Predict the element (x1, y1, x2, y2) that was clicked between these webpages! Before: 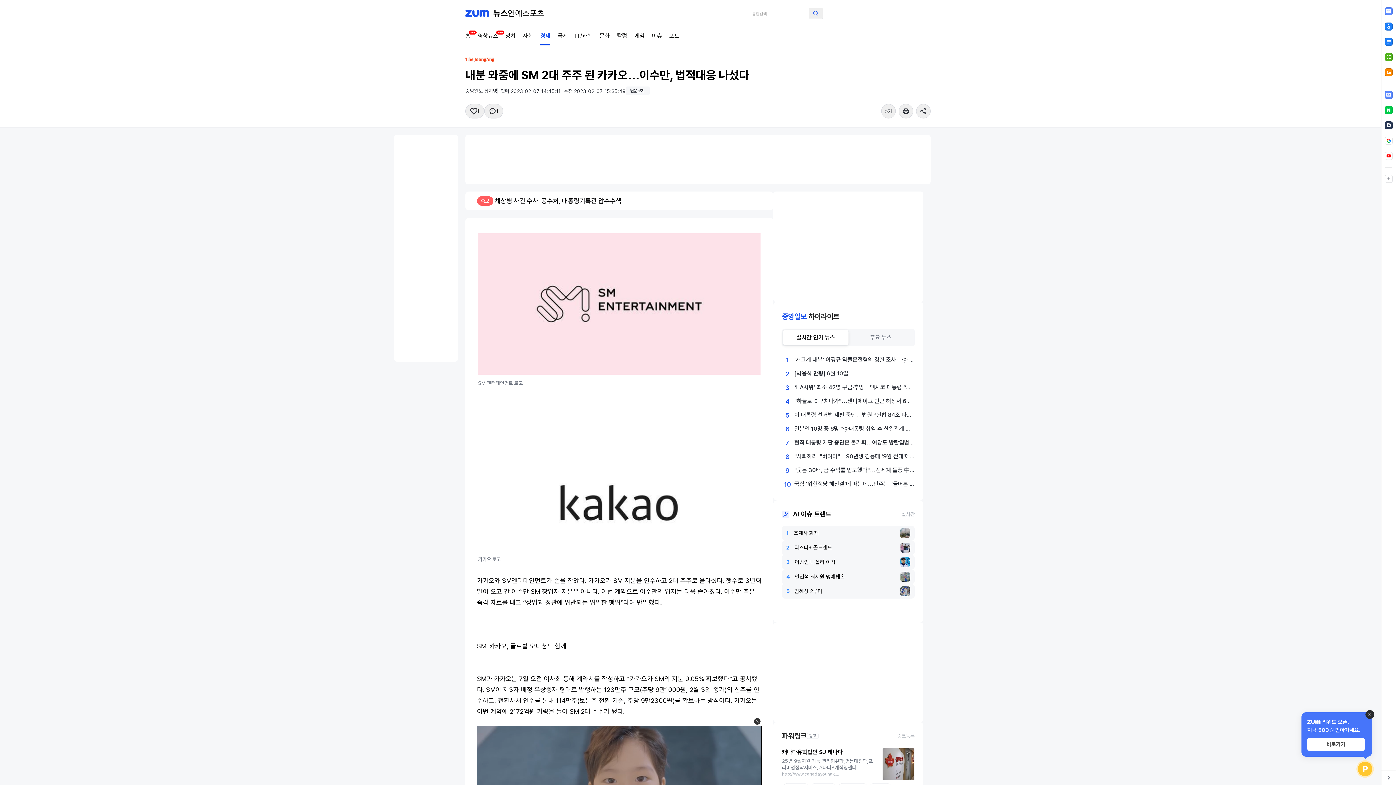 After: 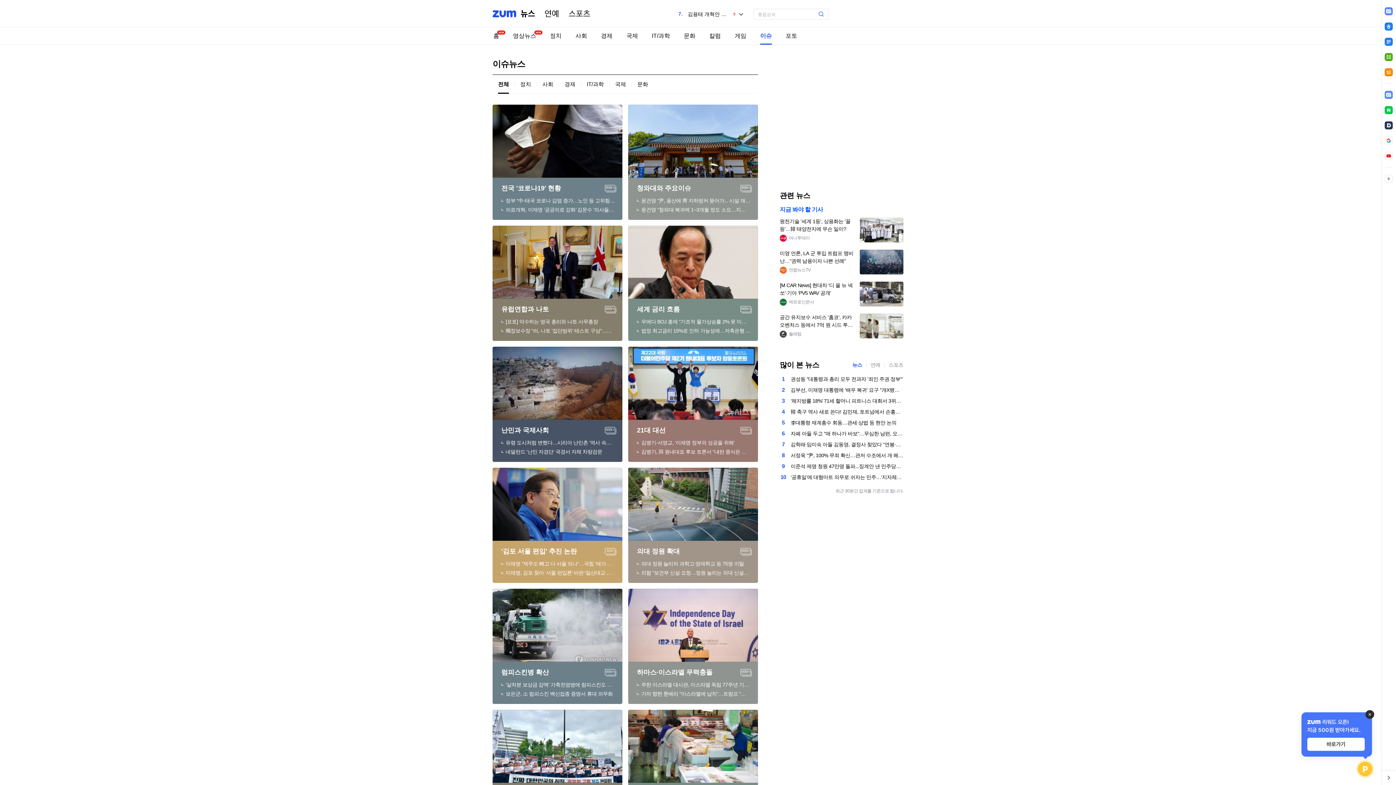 Action: bbox: (652, 27, 662, 44) label: 이슈